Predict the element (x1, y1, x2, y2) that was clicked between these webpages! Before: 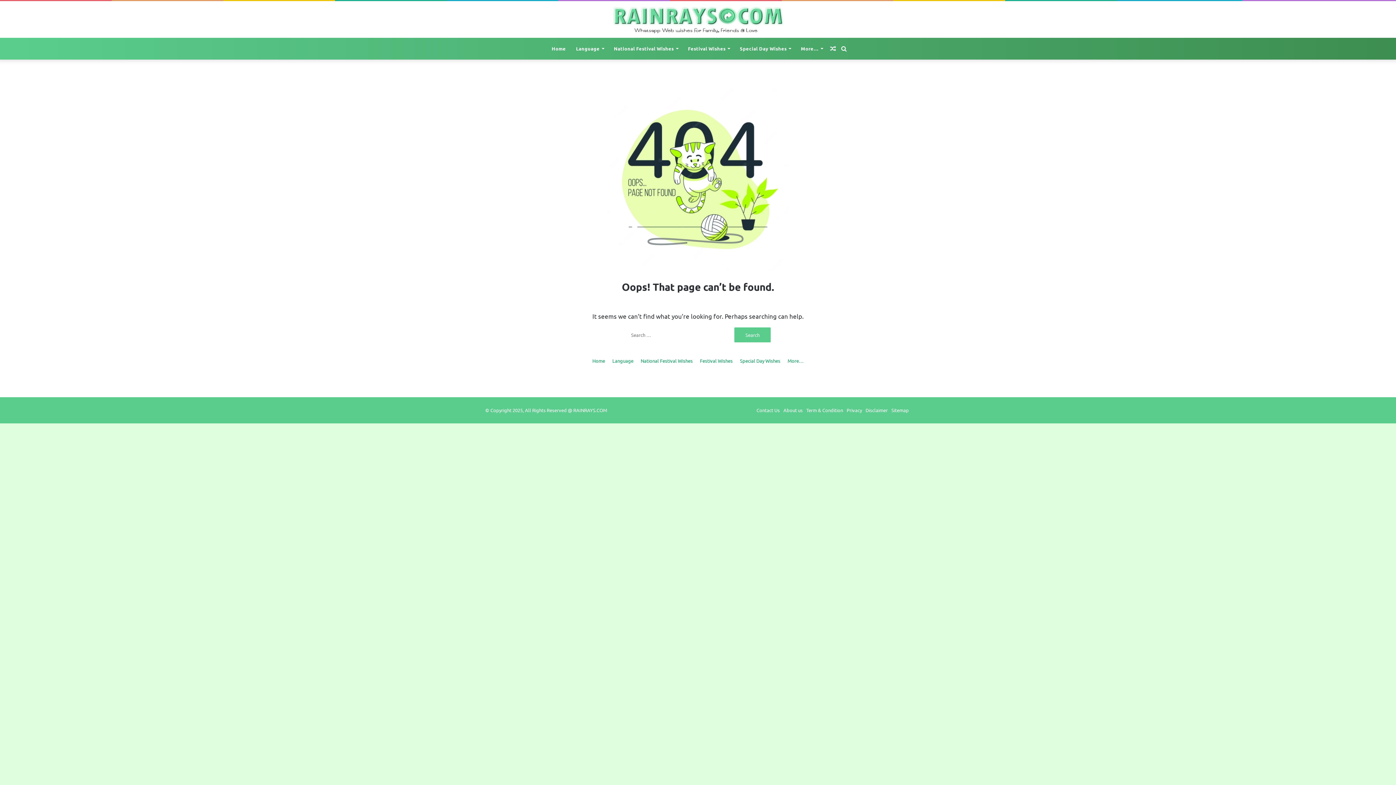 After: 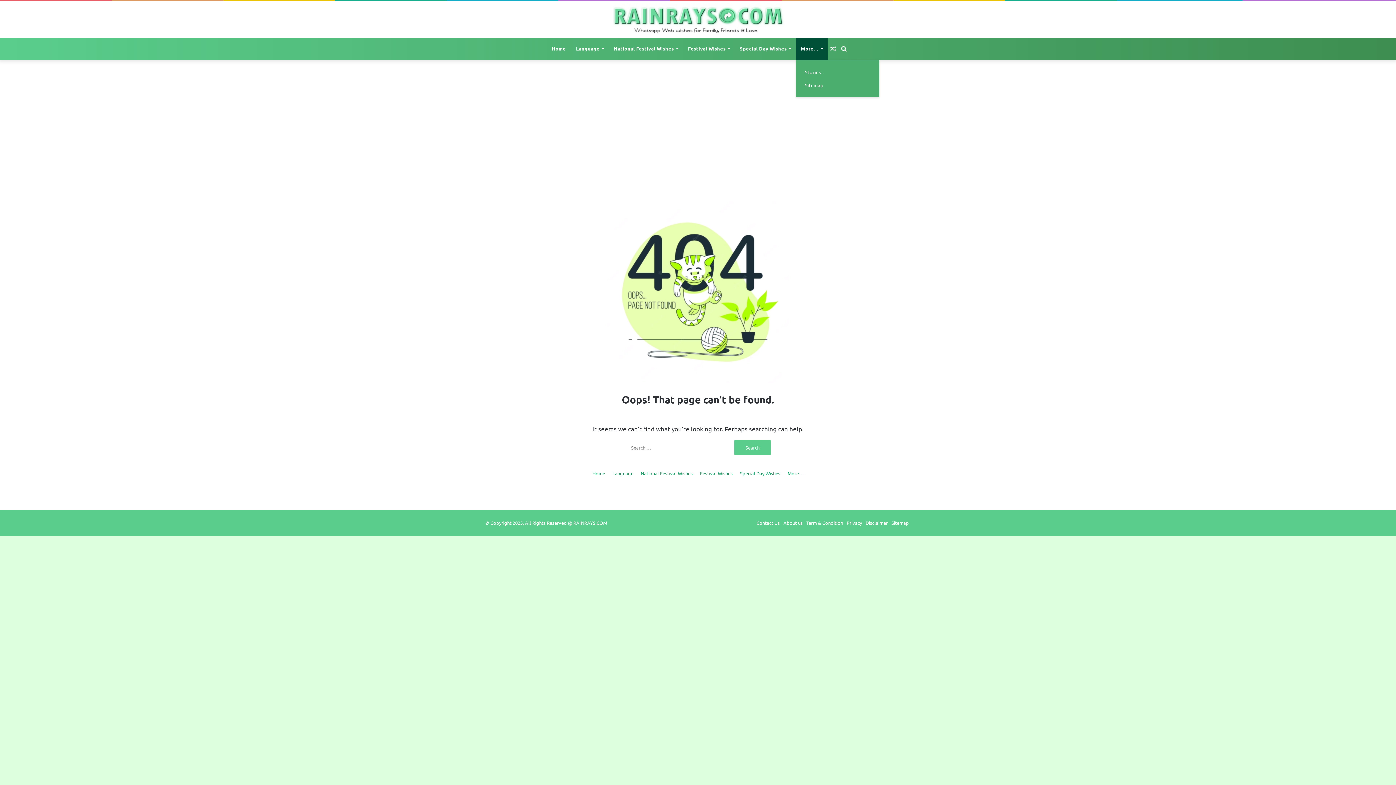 Action: bbox: (796, 37, 827, 59) label: More…